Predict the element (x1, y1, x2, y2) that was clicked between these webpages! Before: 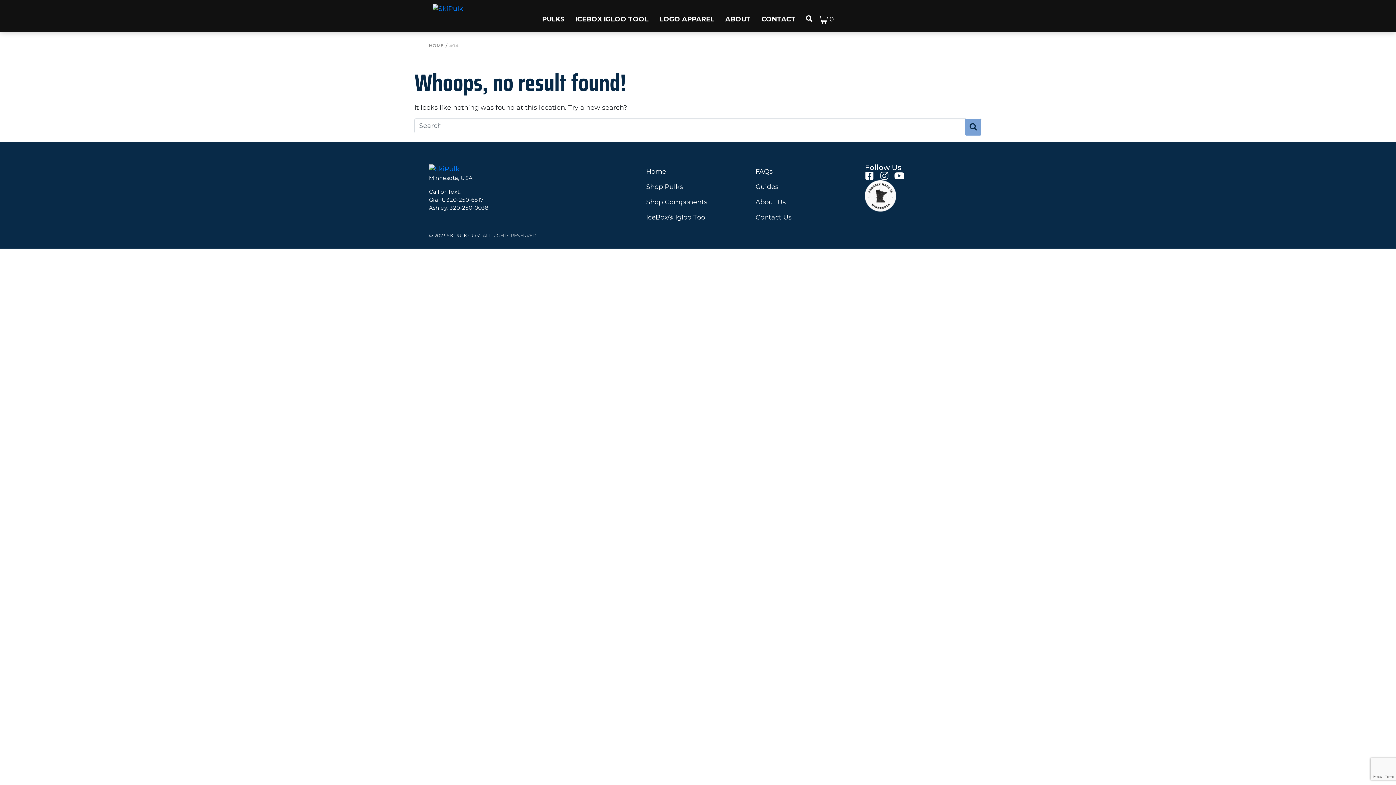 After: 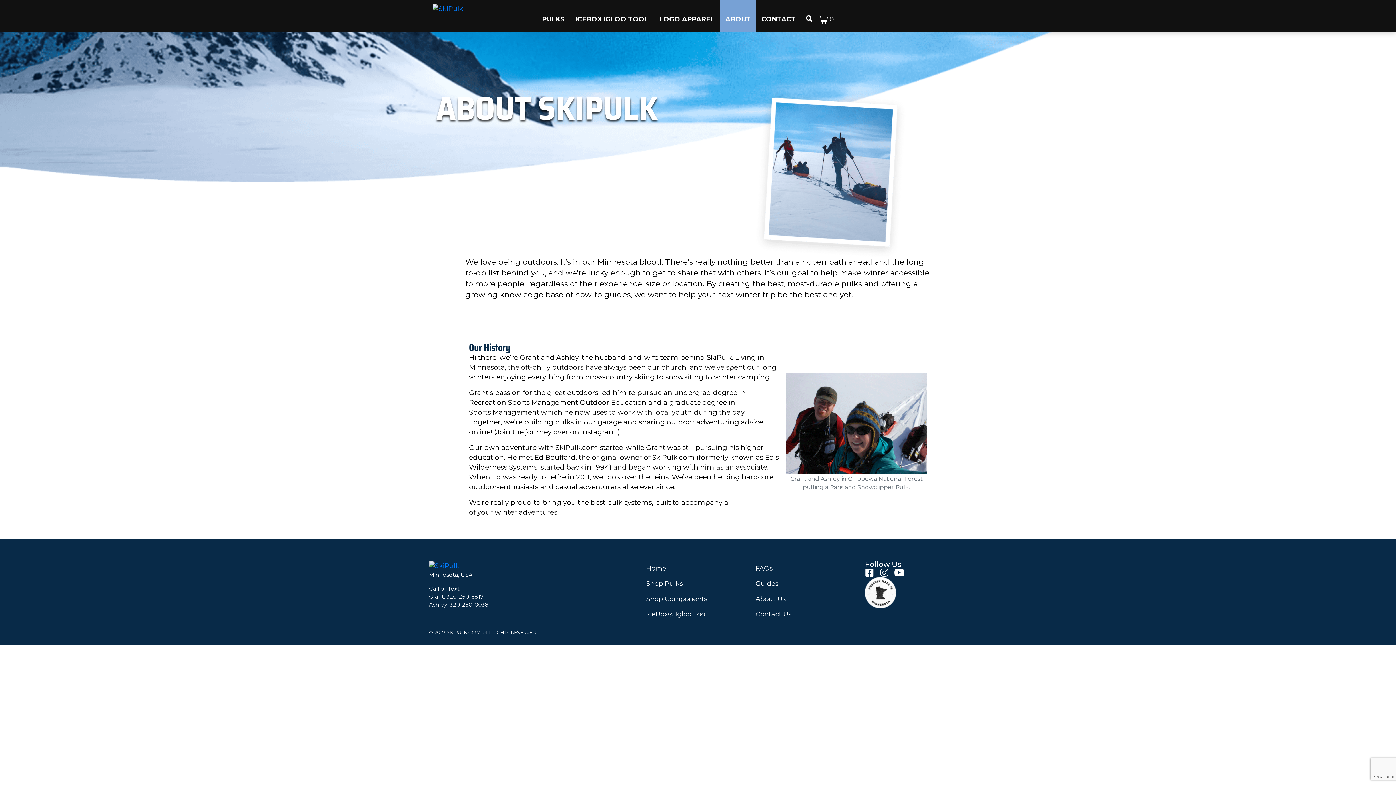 Action: bbox: (725, 14, 750, 24) label: ABOUT